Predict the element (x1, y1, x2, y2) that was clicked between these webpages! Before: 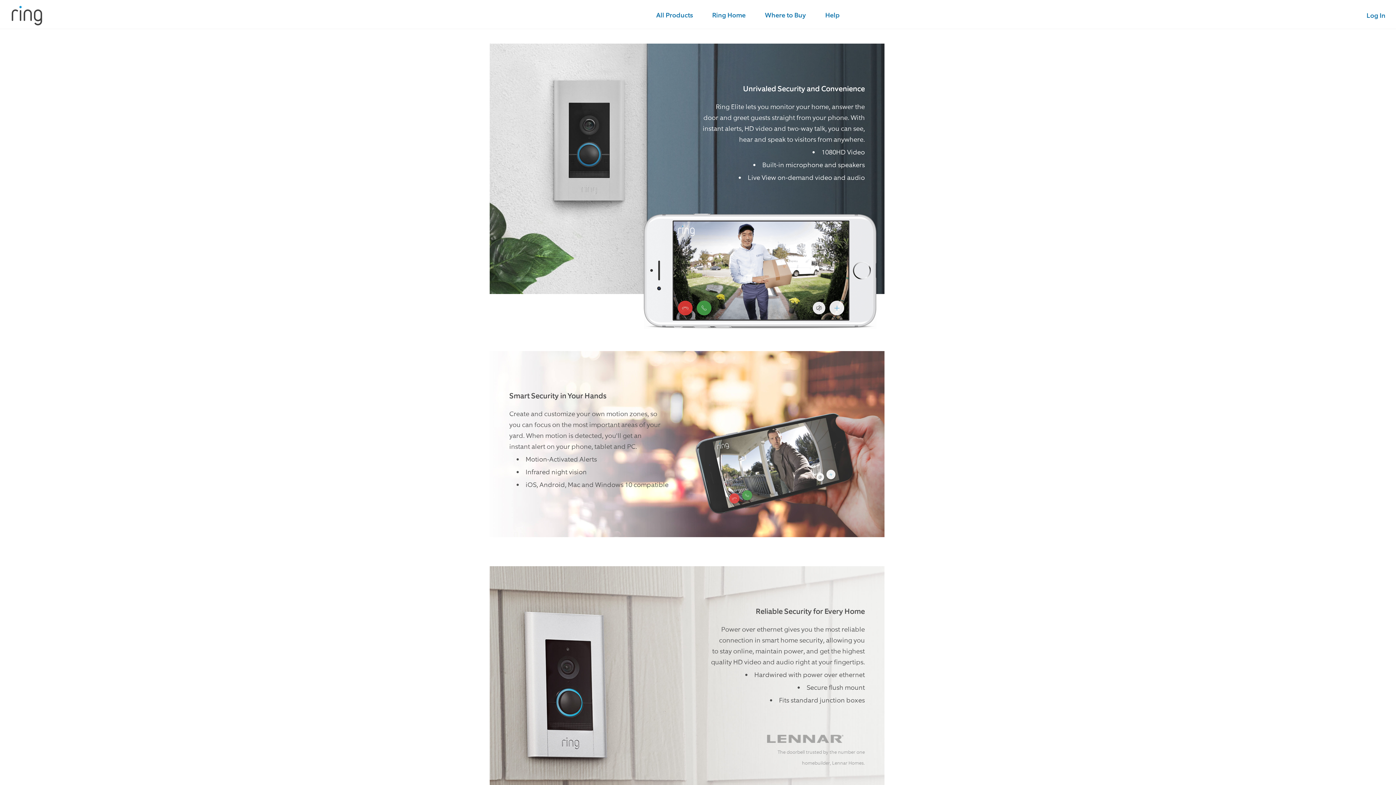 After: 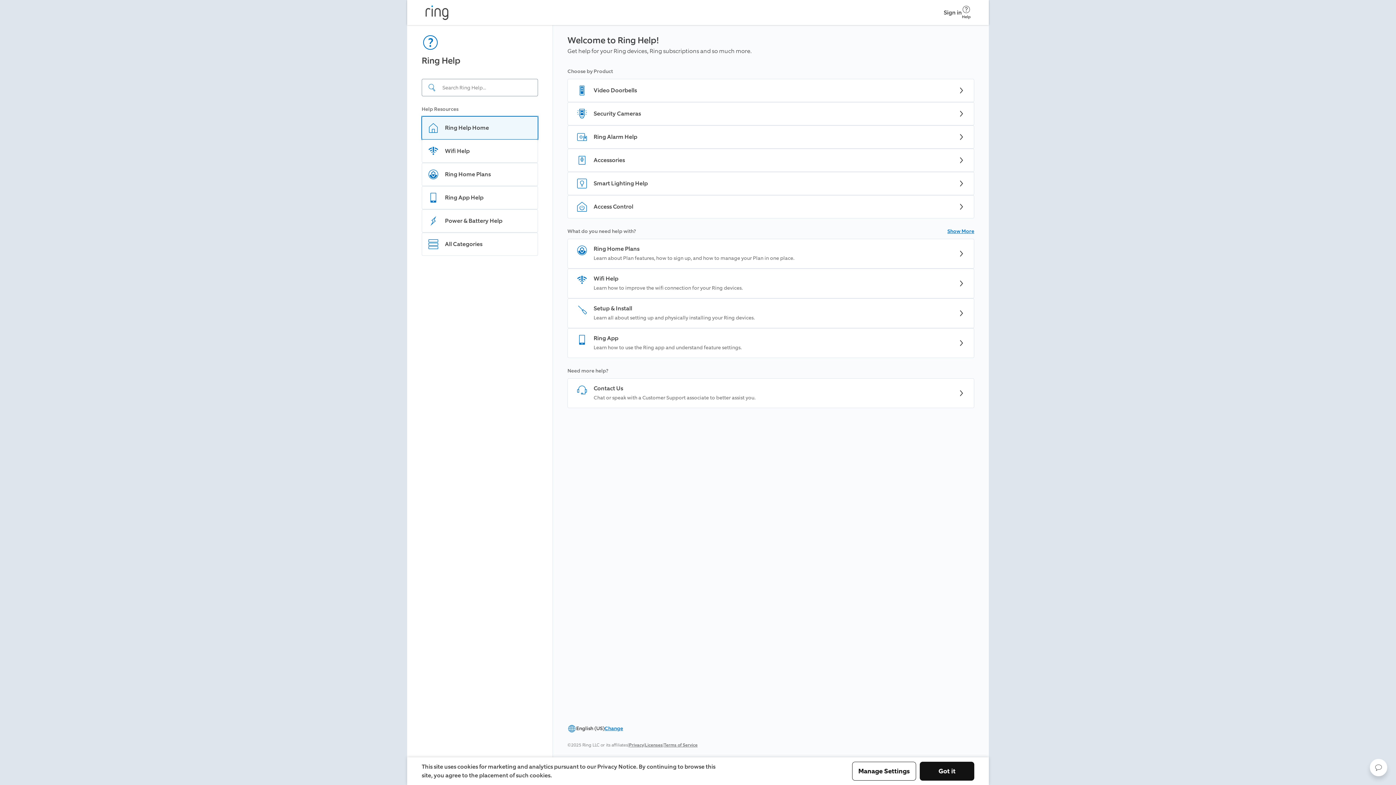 Action: bbox: (819, 1, 845, 28) label: Help